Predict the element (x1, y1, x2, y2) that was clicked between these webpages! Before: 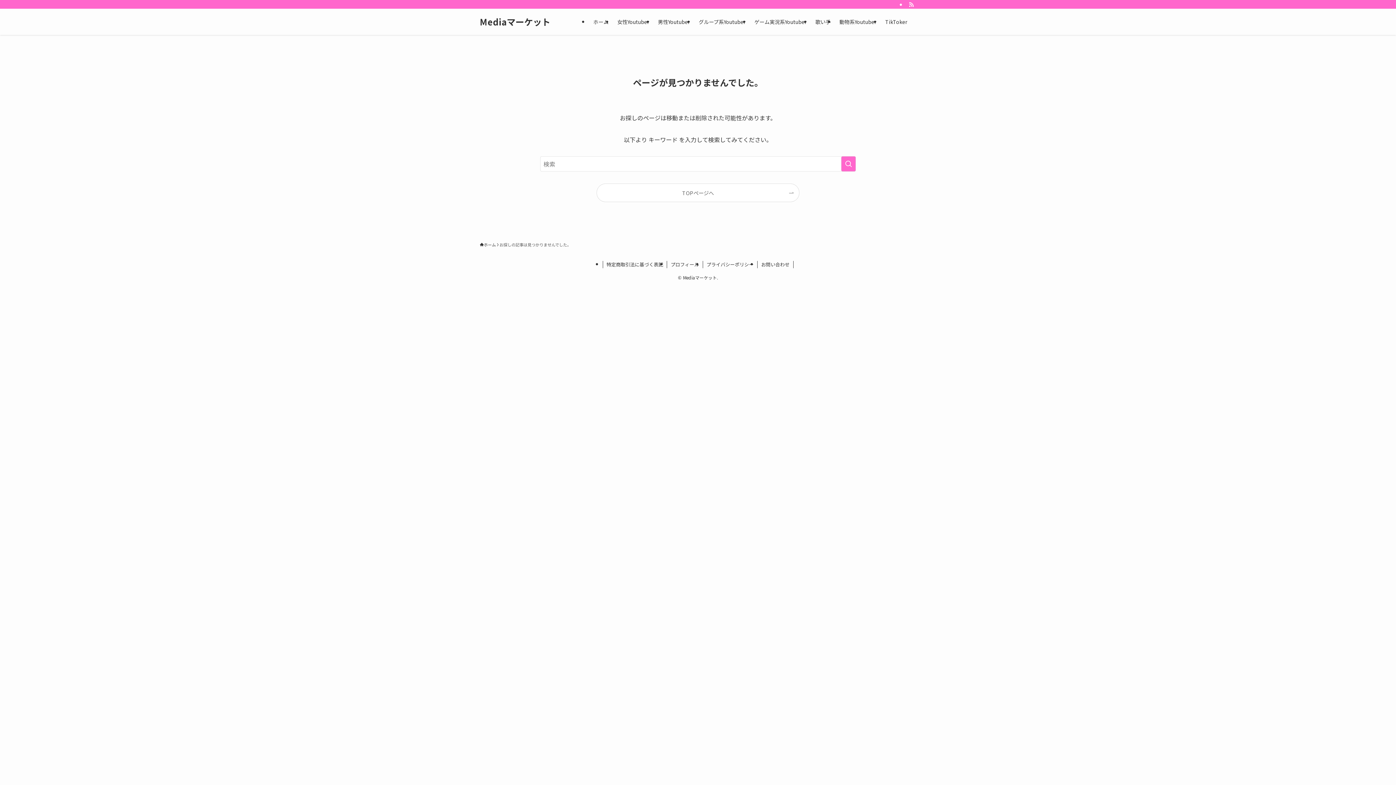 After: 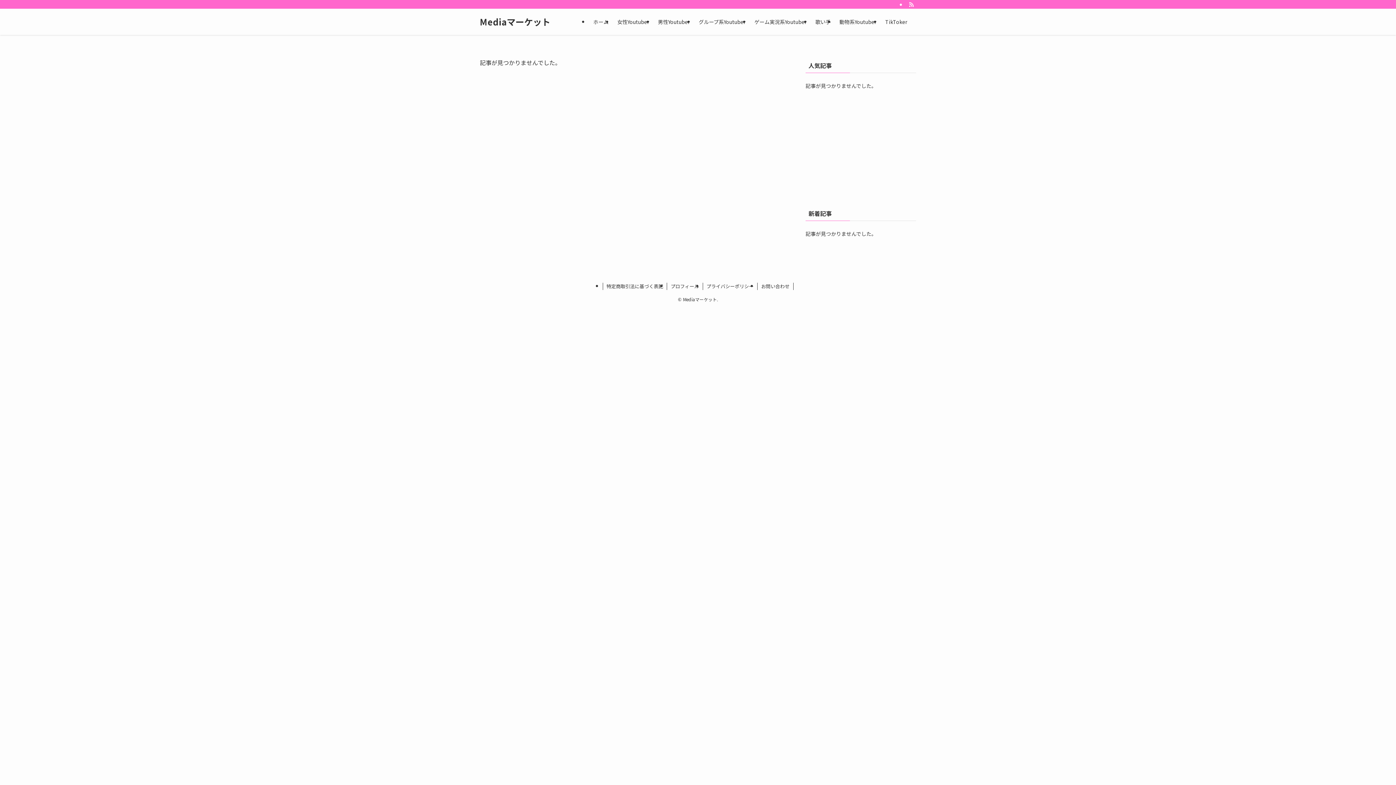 Action: label: ホーム bbox: (480, 241, 496, 248)